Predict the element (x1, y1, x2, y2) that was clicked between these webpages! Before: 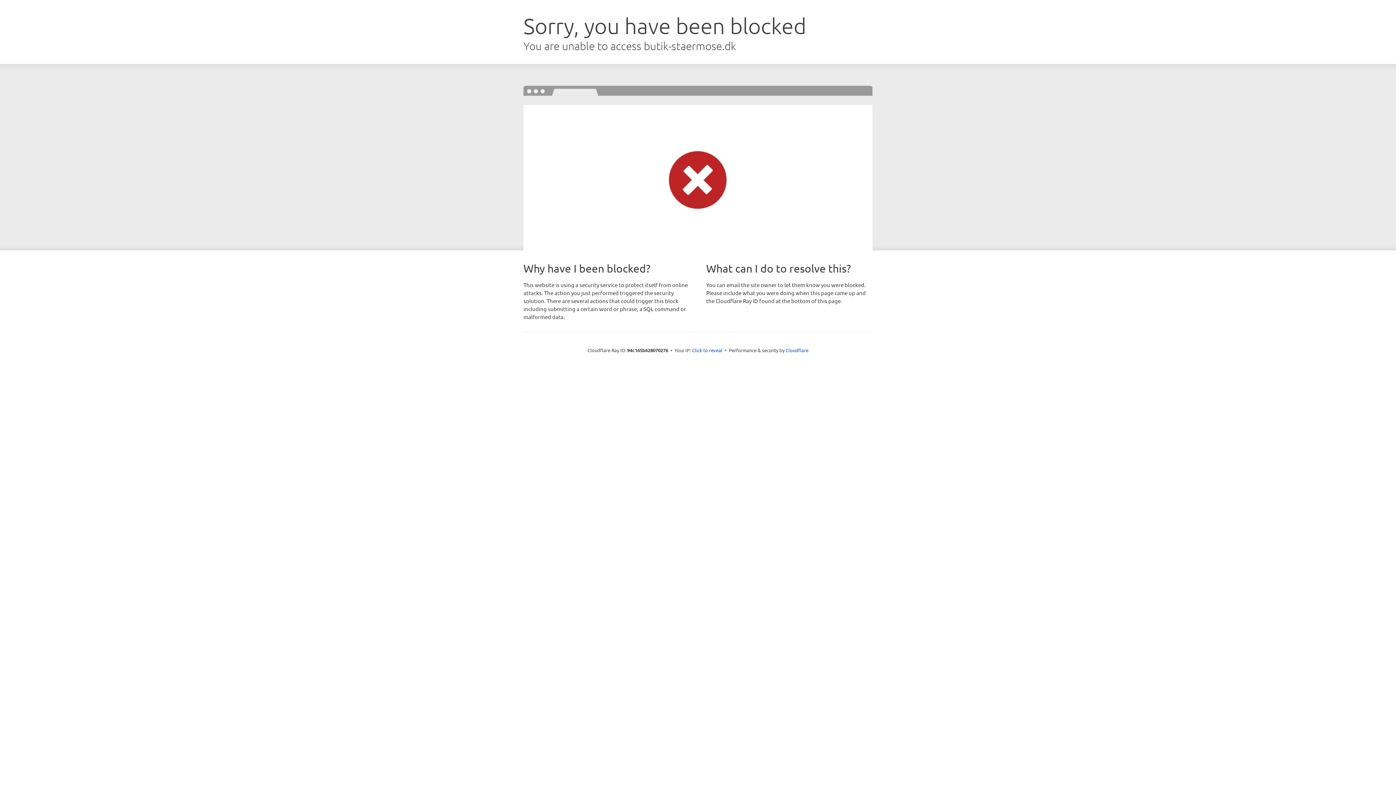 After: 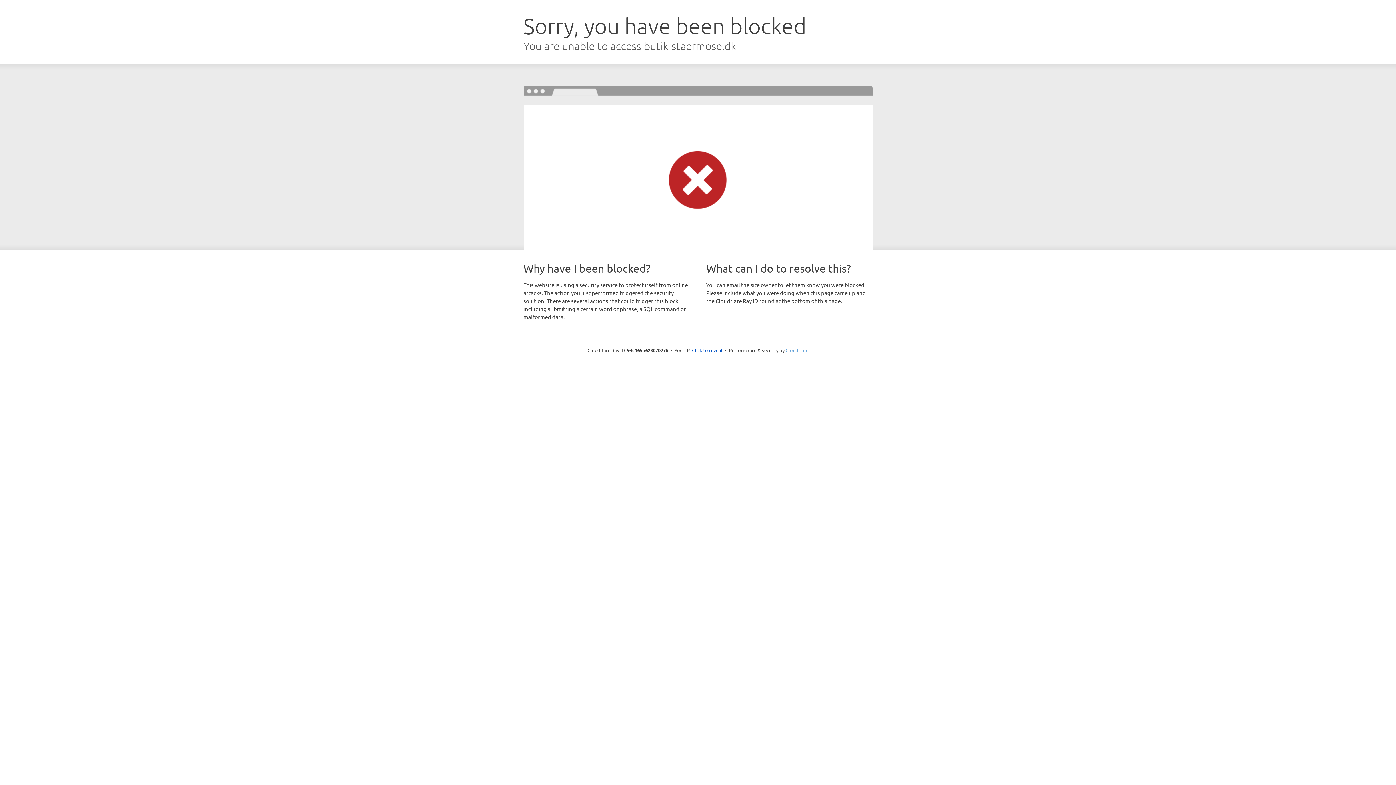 Action: bbox: (785, 347, 808, 353) label: Cloudflare